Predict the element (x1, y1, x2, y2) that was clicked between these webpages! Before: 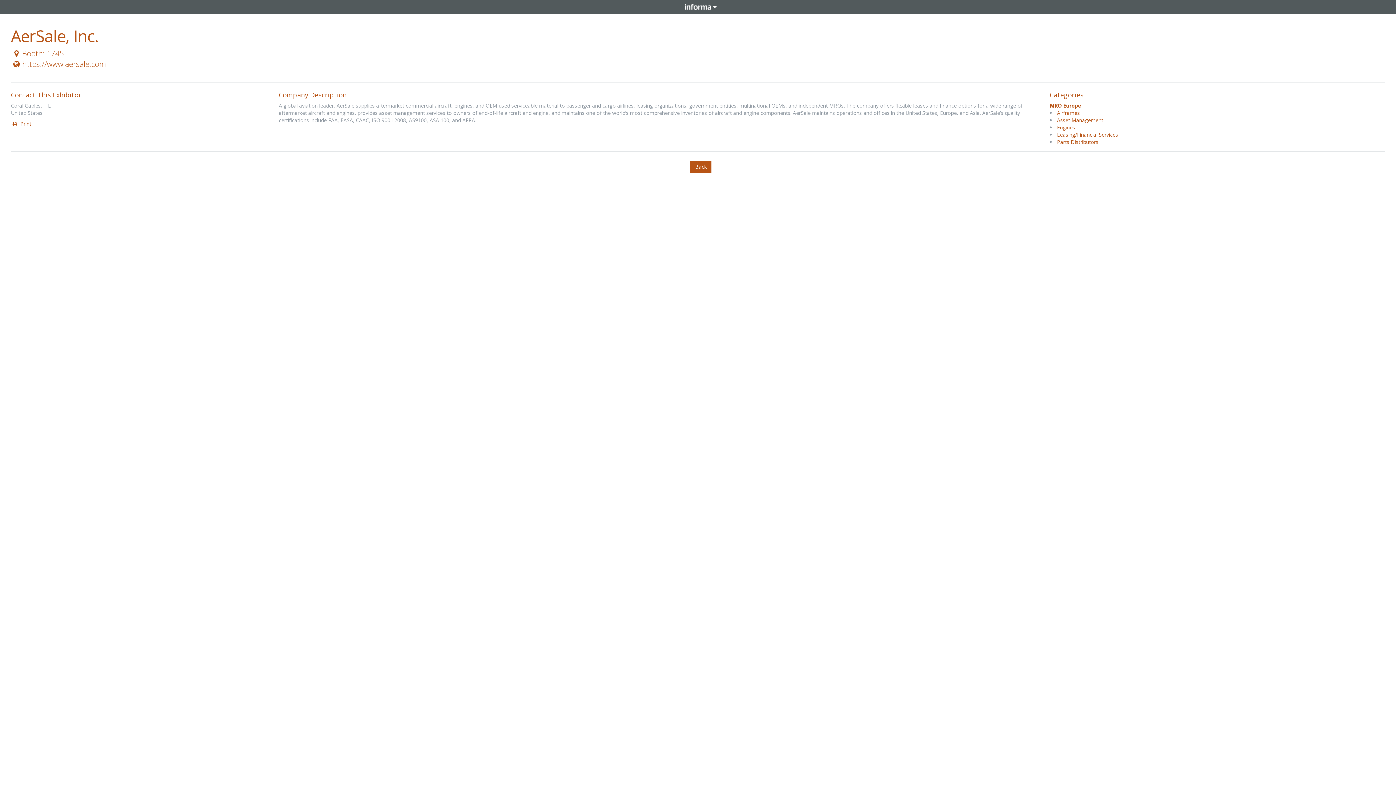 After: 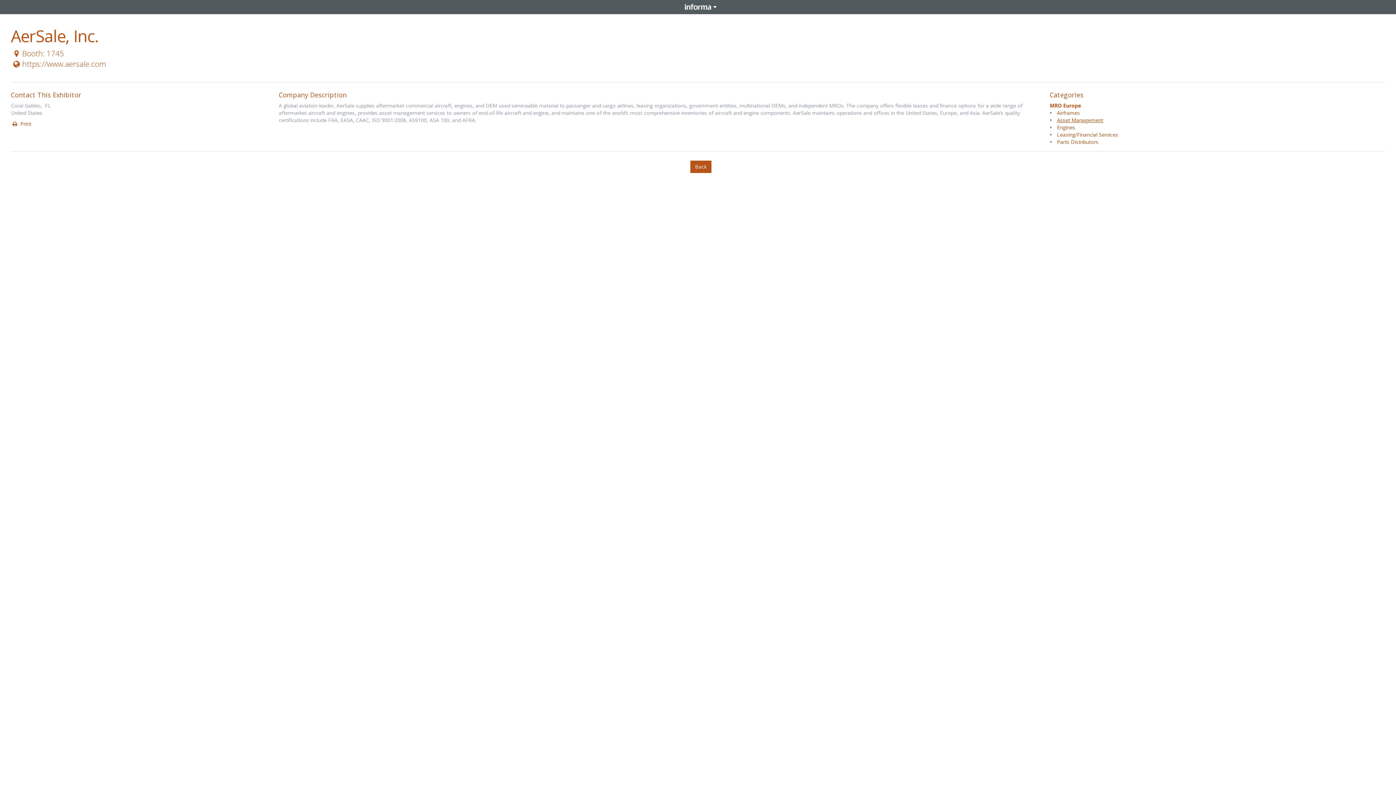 Action: bbox: (1057, 116, 1103, 123) label: Asset Management